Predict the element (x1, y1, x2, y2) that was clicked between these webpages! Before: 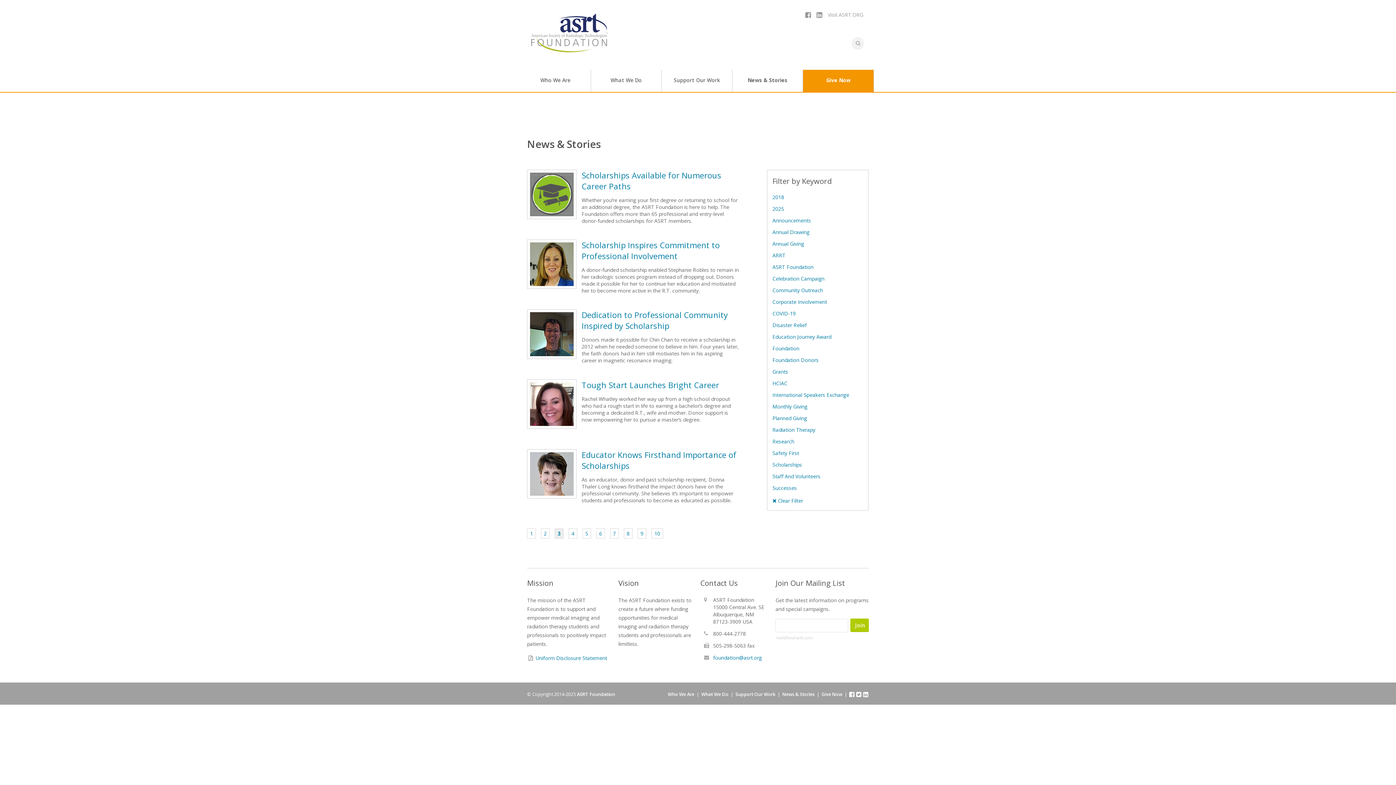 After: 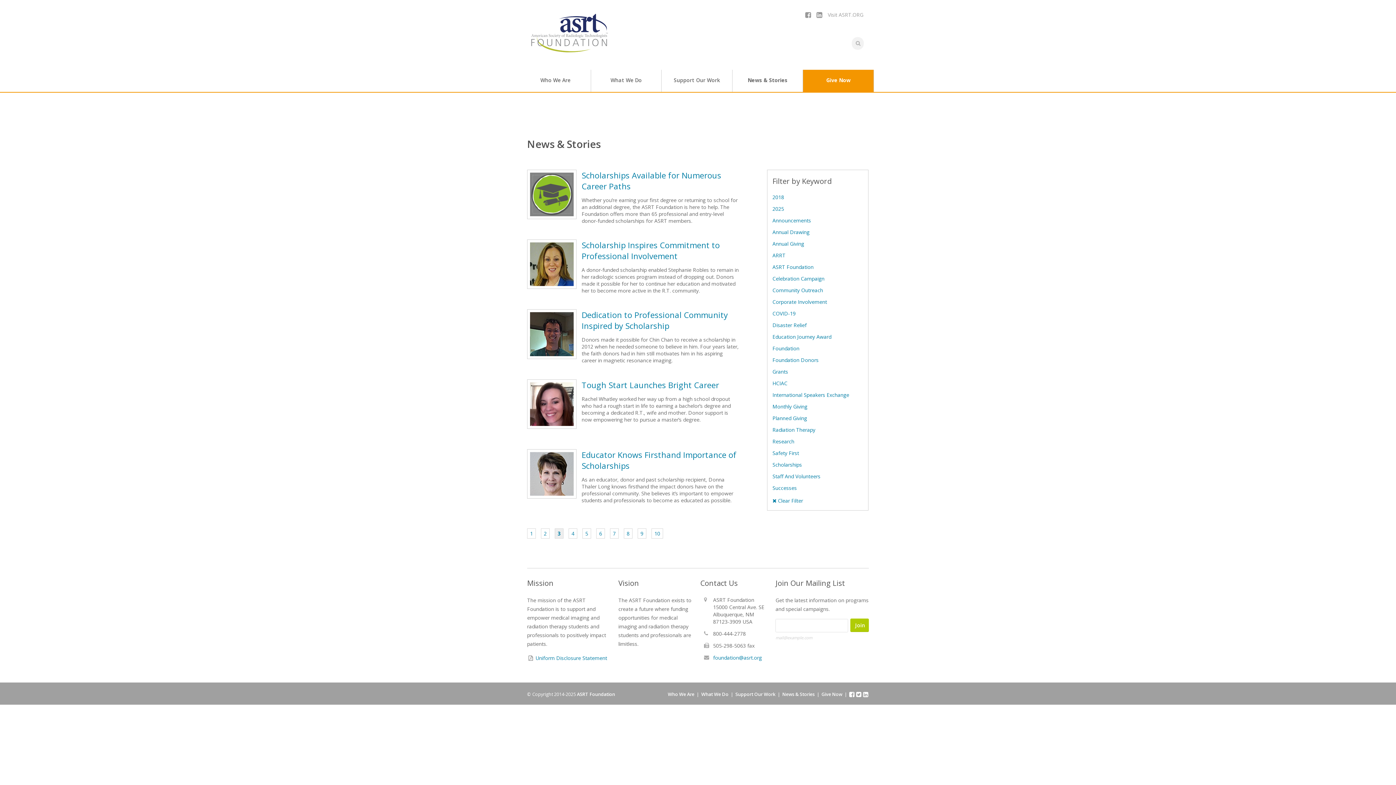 Action: bbox: (554, 528, 563, 538) label: 3